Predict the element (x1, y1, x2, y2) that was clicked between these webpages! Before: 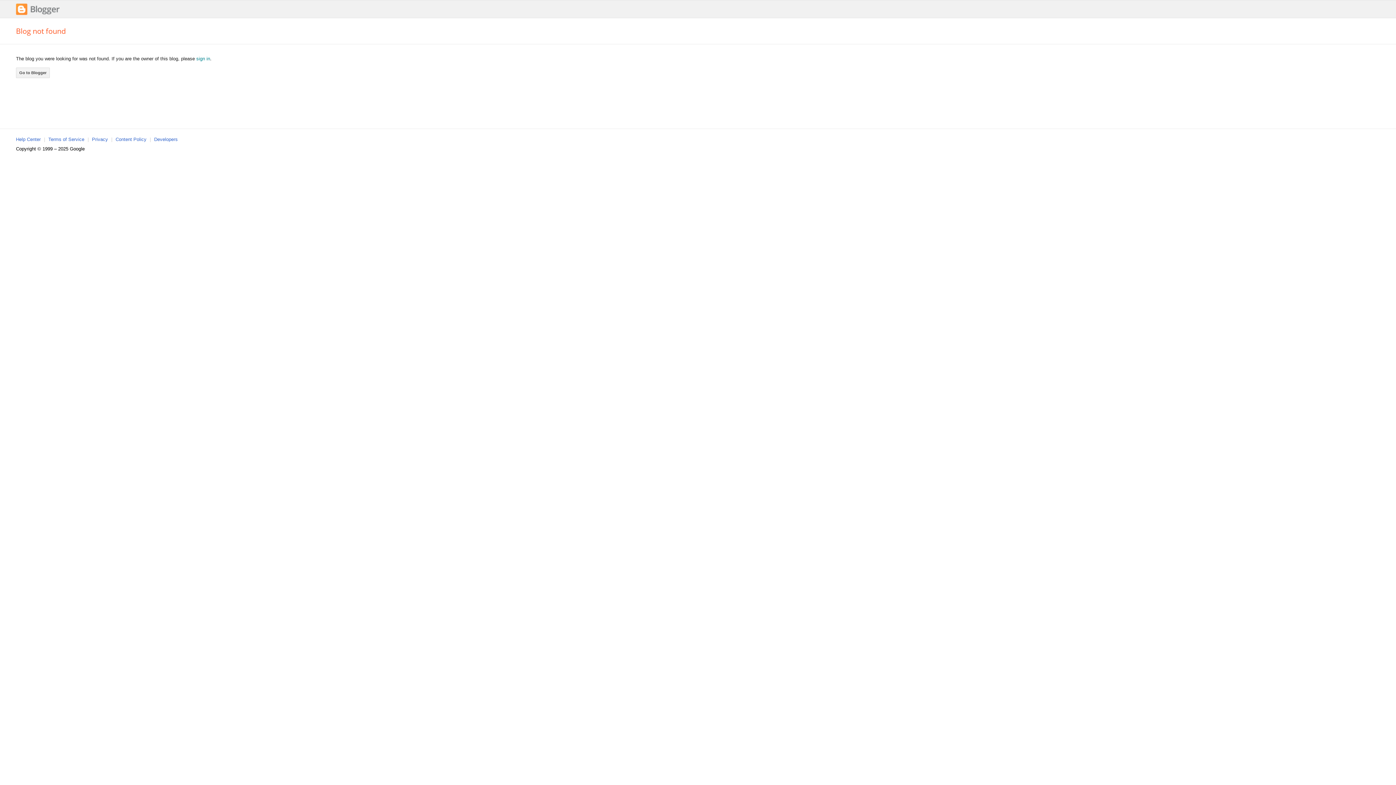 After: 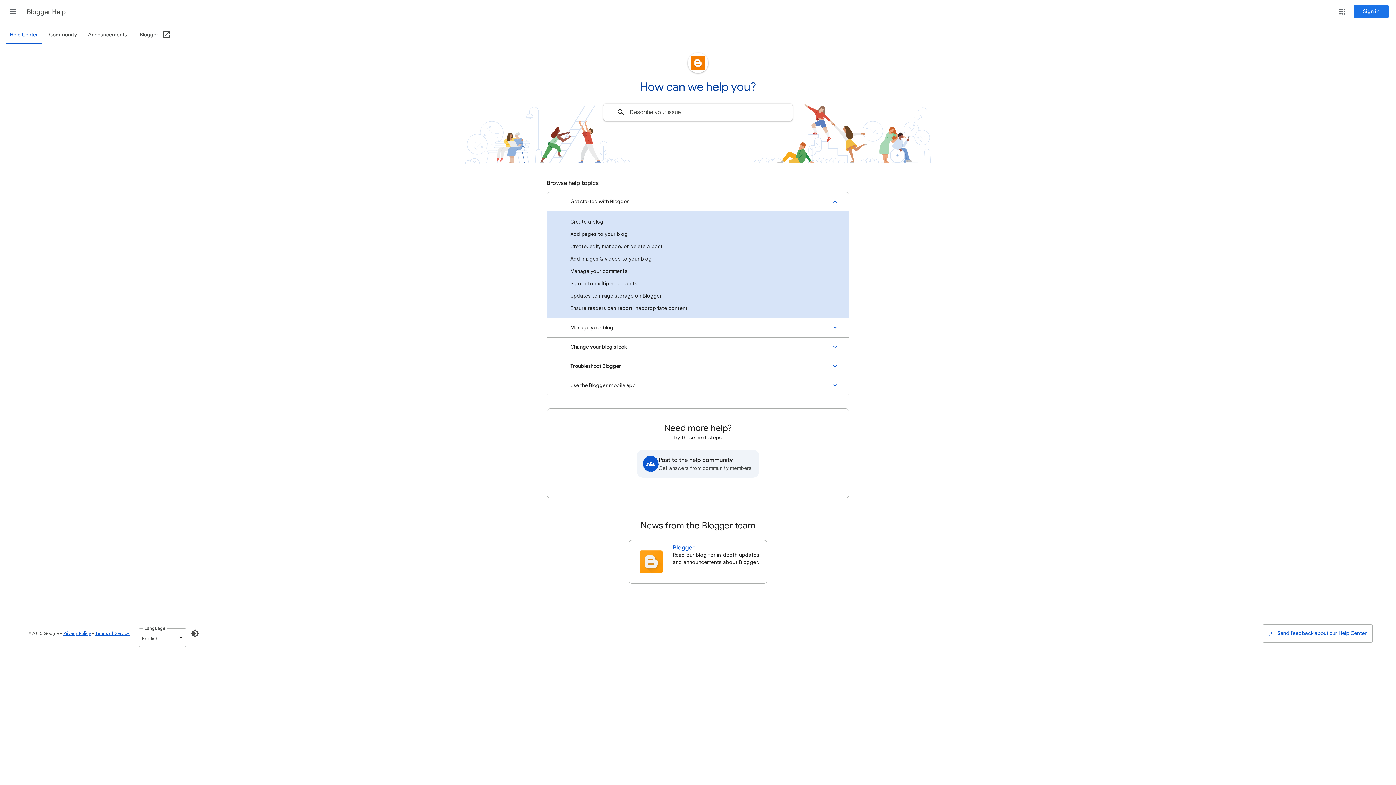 Action: label: Help Center bbox: (16, 136, 40, 142)